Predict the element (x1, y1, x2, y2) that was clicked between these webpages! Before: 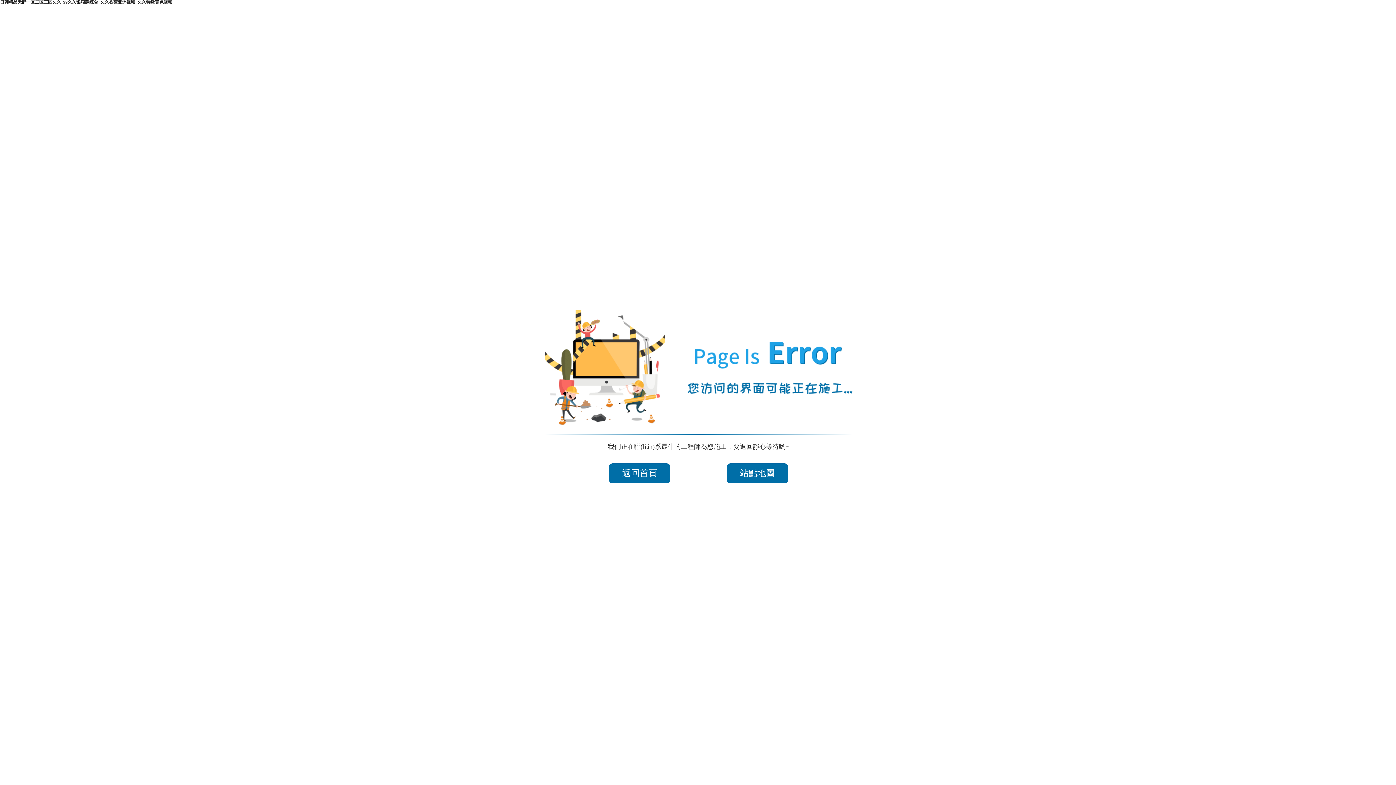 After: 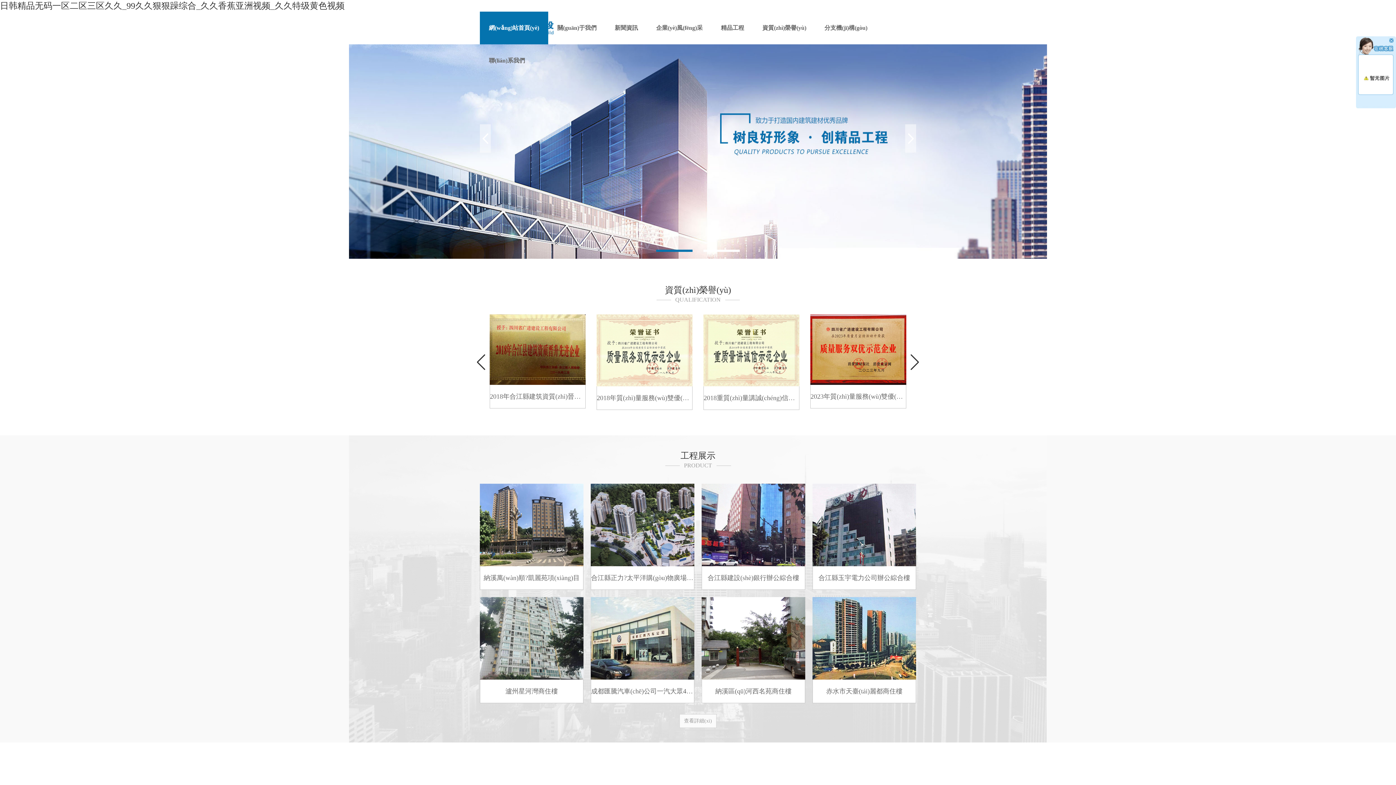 Action: label: 返回首頁 bbox: (609, 463, 670, 483)